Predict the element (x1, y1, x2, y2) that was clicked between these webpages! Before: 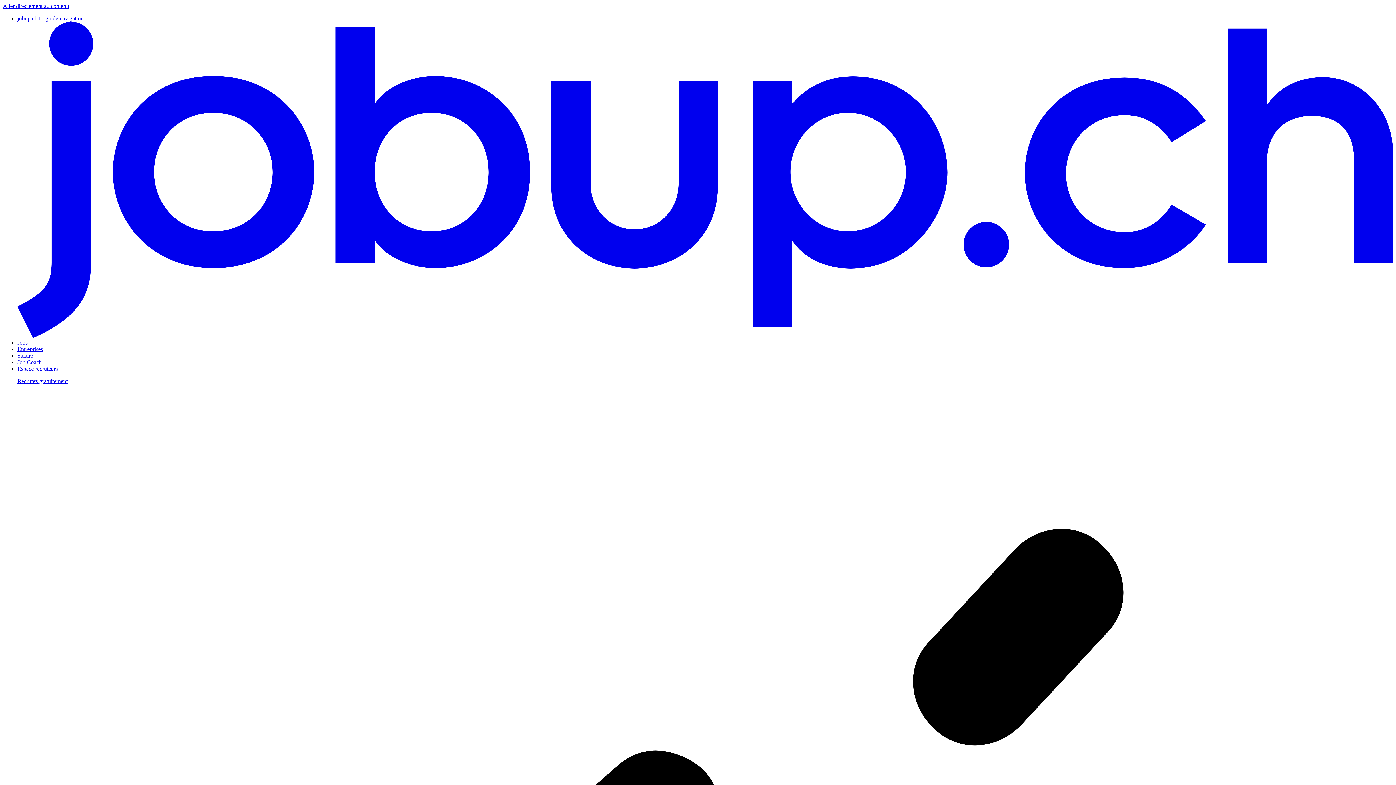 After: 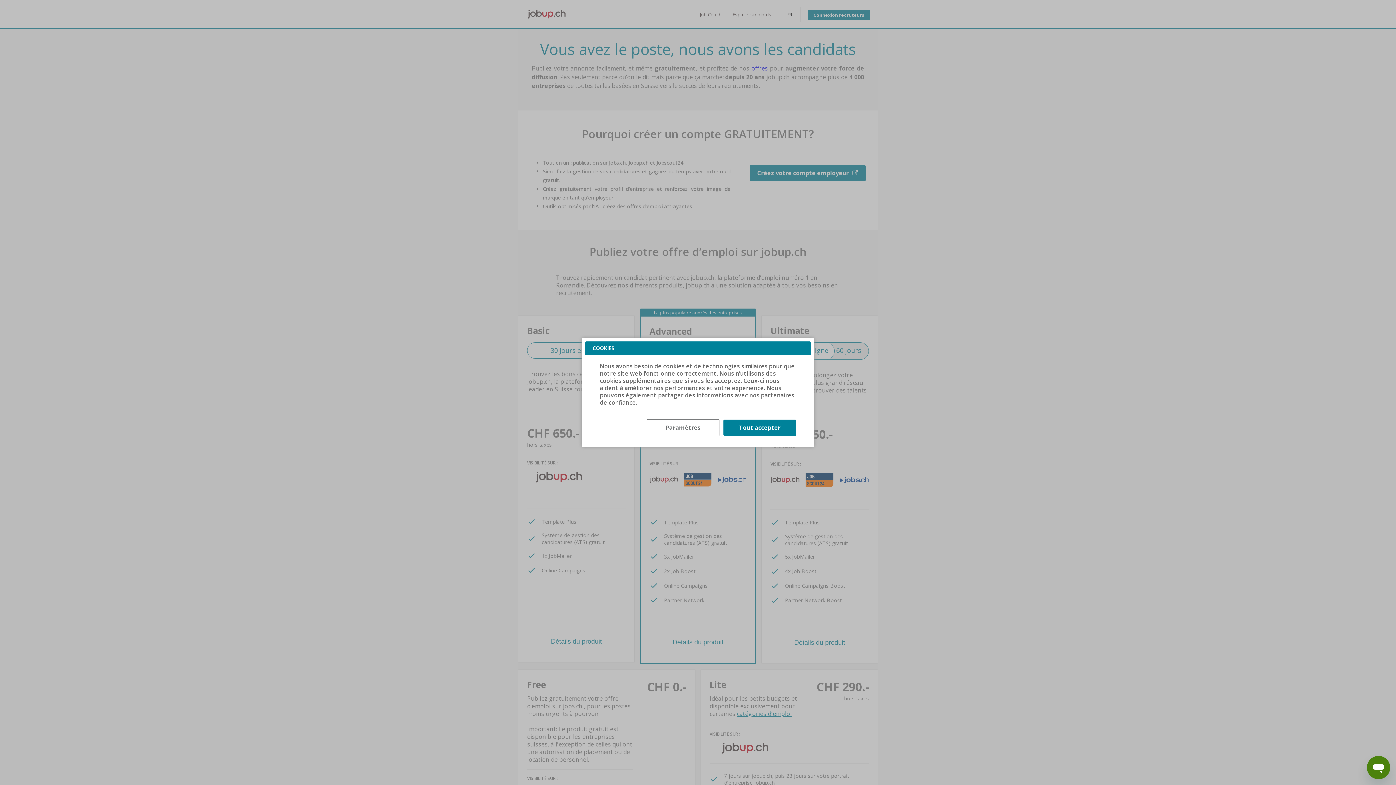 Action: label: Espace recruteurs

Recrutez gratuitement  bbox: (17, 365, 57, 372)